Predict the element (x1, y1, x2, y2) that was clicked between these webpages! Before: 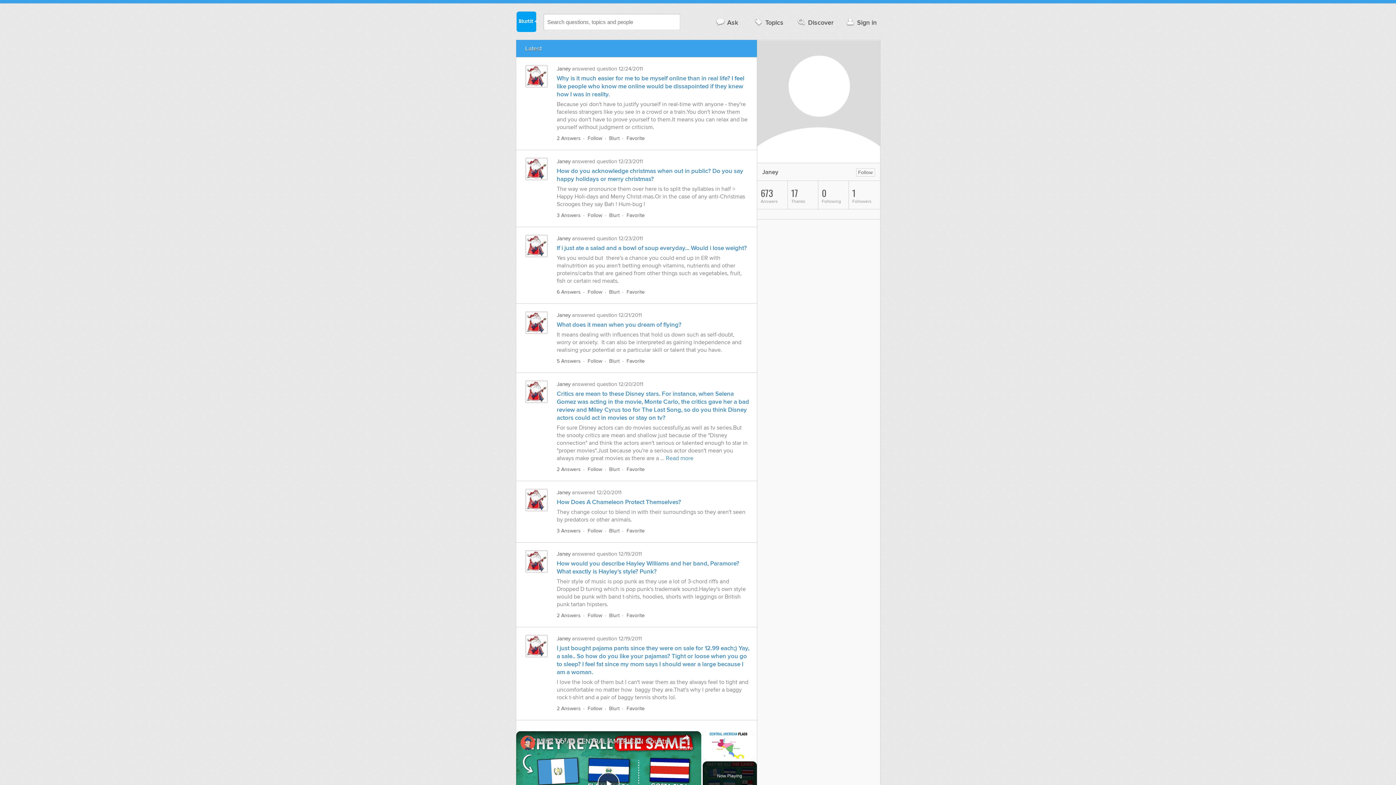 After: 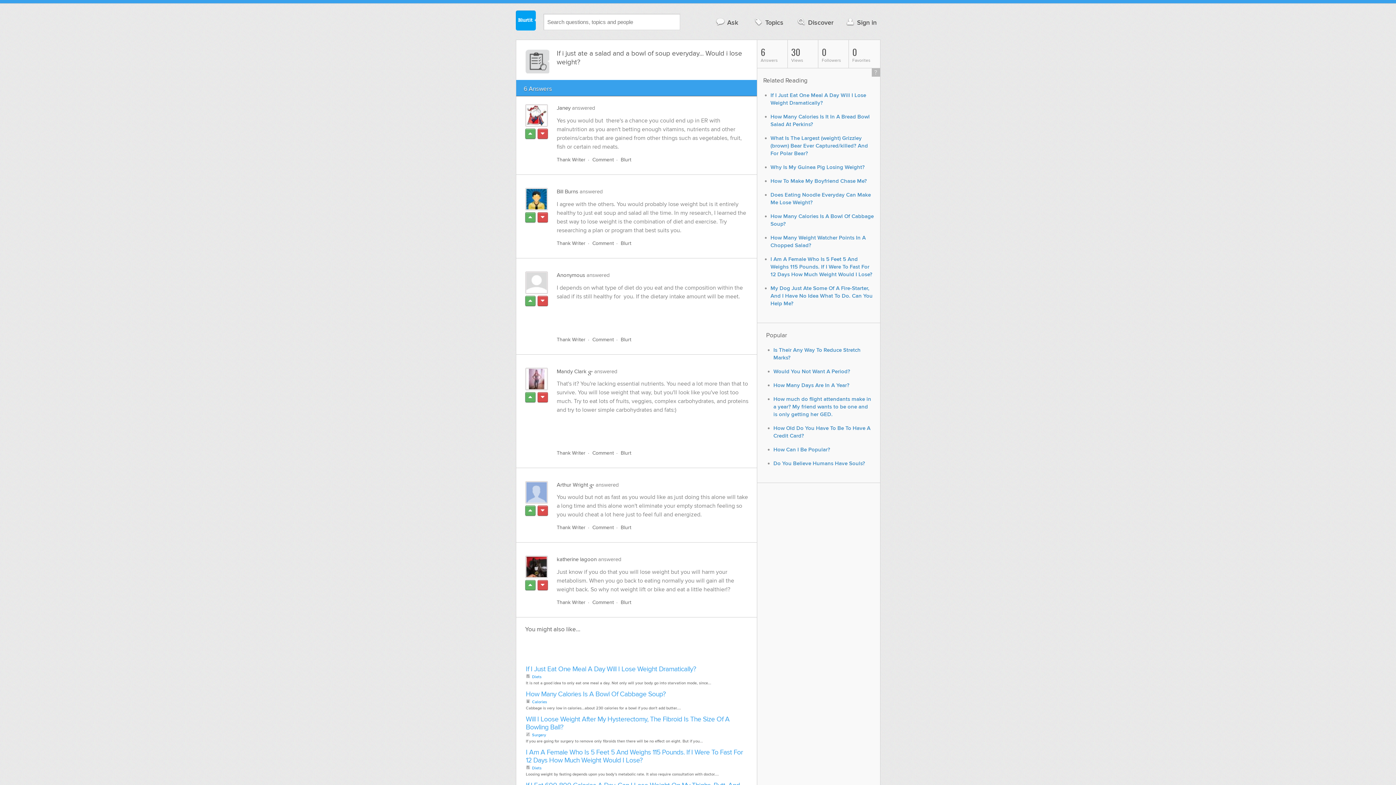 Action: label: If i just ate a salad and a bowl of soup everyday... Would i lose weight? bbox: (556, 244, 747, 252)